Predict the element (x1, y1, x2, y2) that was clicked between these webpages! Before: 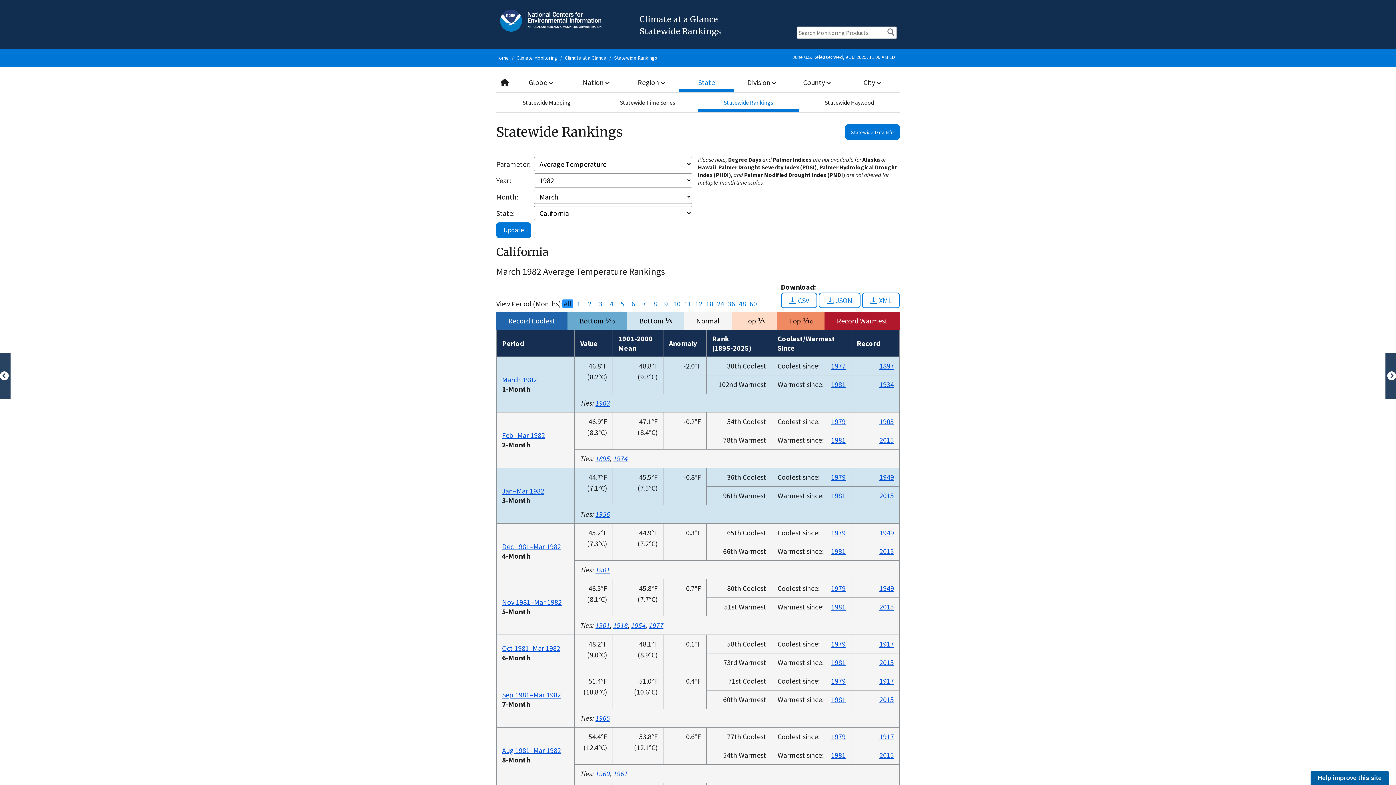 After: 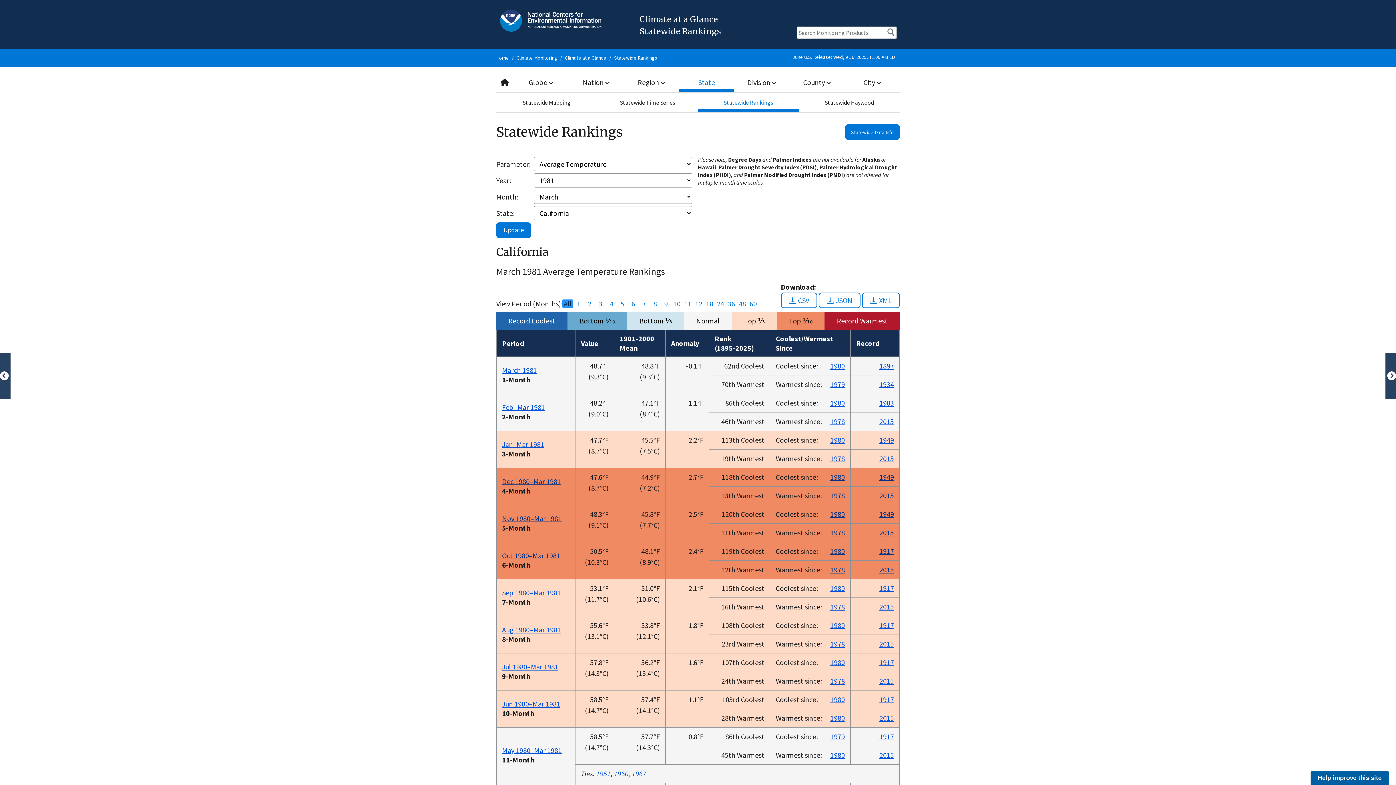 Action: label: 1981 bbox: (831, 380, 845, 389)